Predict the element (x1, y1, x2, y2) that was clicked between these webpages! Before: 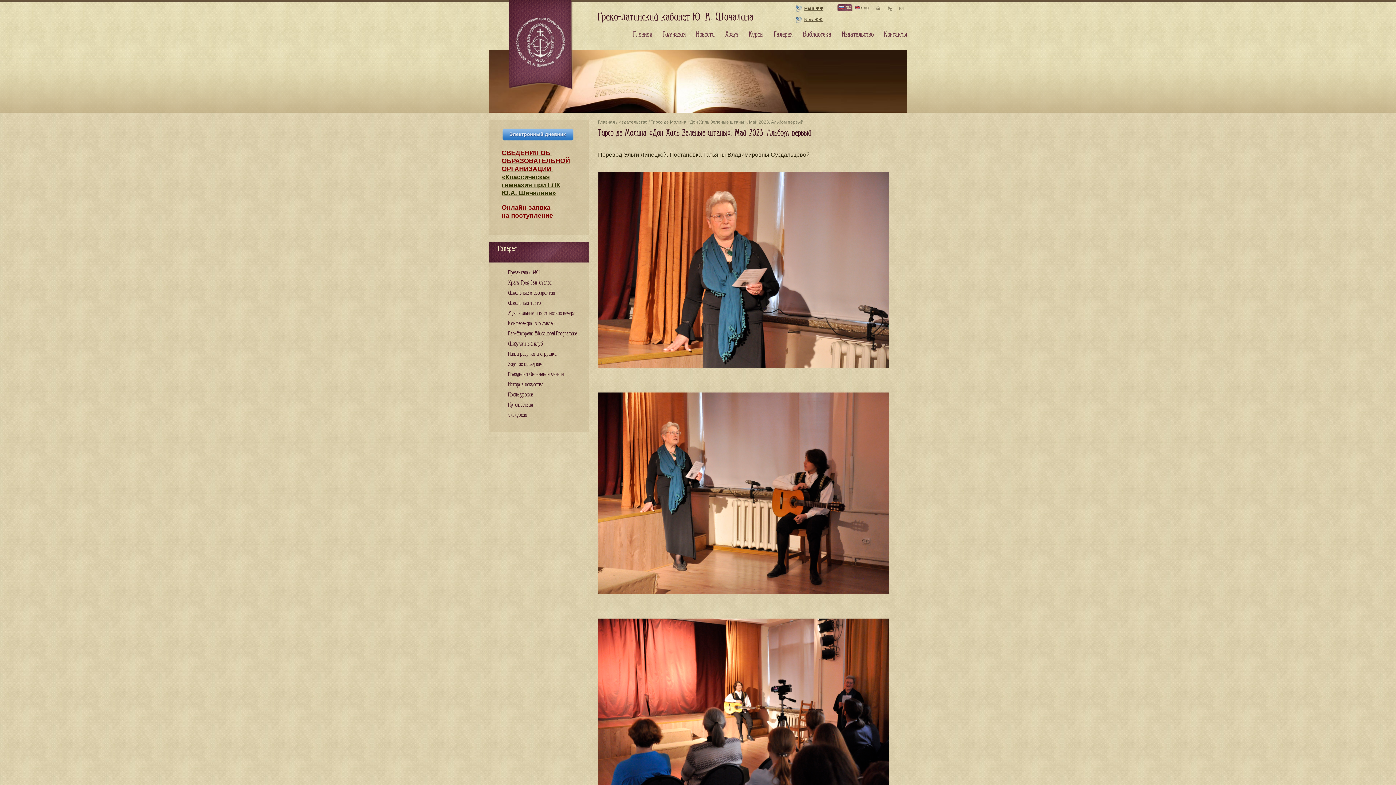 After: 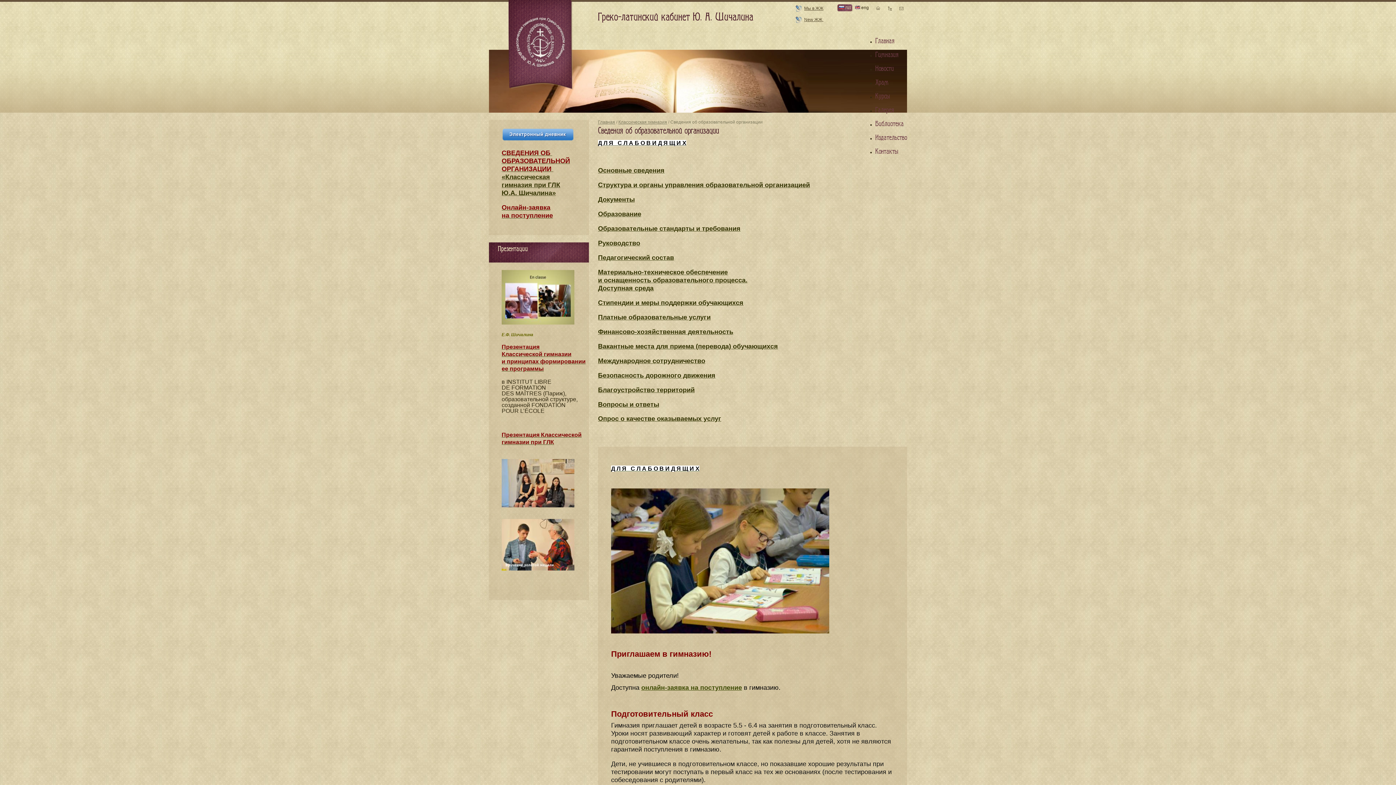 Action: label: СВЕДЕНИЯ​ ОБ 
ОБРАЗОВАТЕЛЬНОЙ
ОРГАНИЗАЦИИ 
«Классическая
гимназия при ГЛК
Ю.А. Шичалина» bbox: (501, 150, 570, 196)